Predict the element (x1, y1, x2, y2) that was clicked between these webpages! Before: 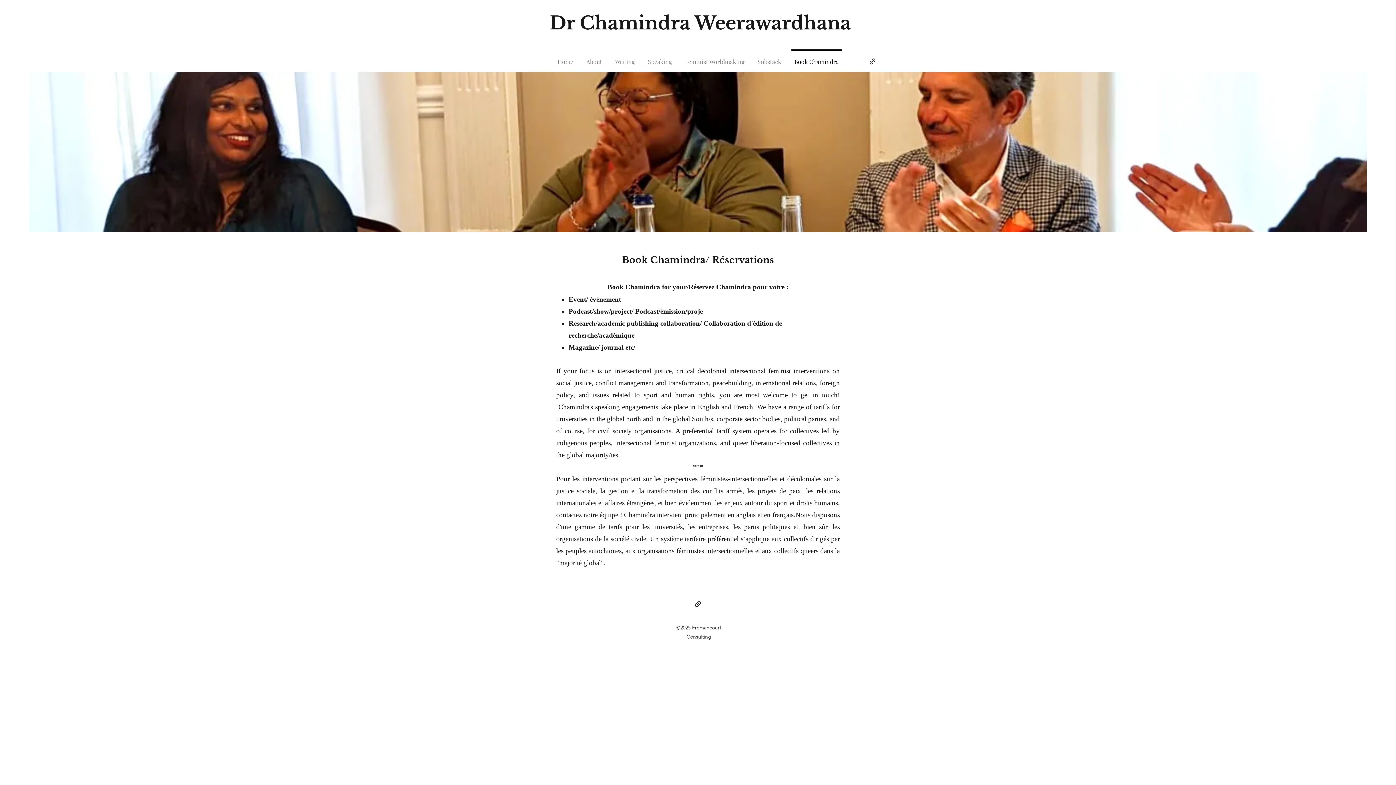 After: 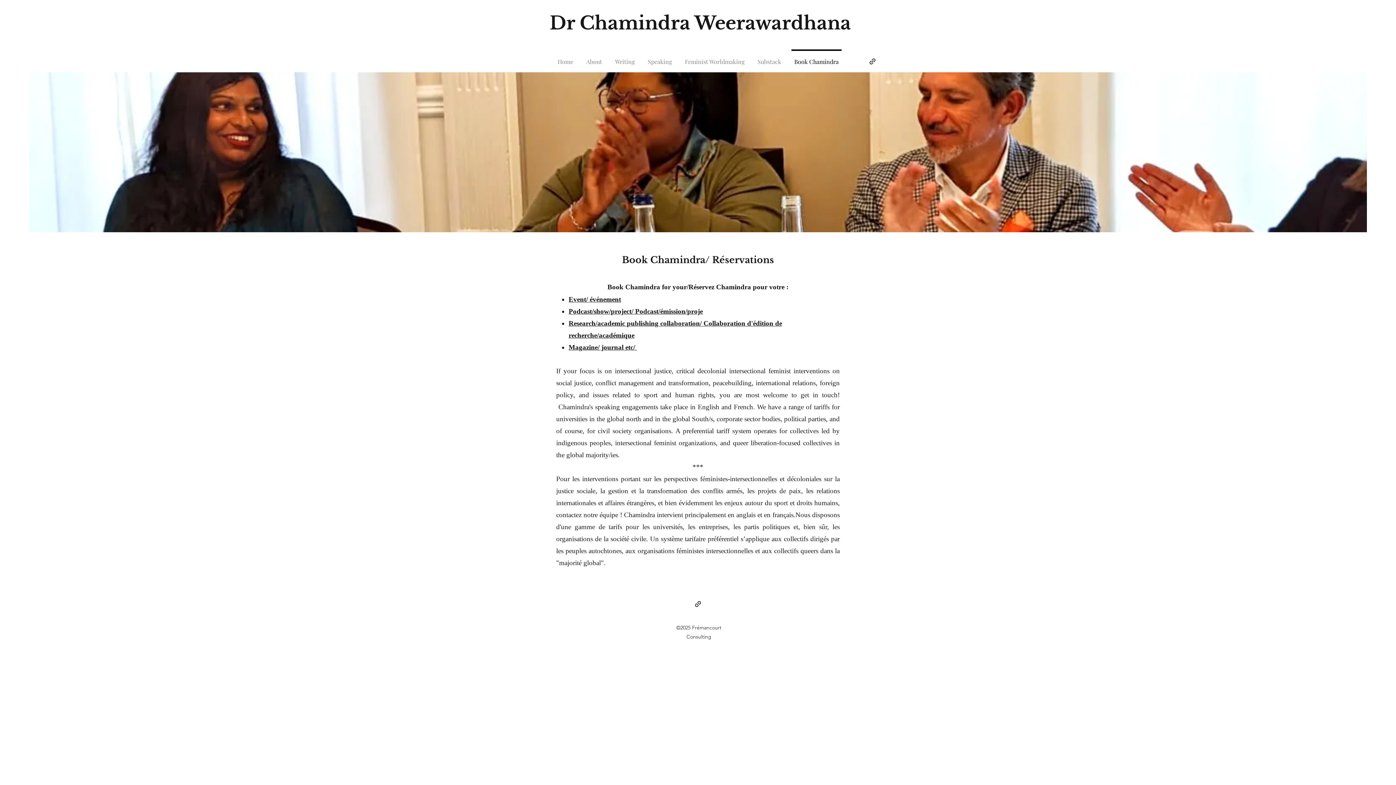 Action: bbox: (787, 49, 845, 67) label: Book Chamindra